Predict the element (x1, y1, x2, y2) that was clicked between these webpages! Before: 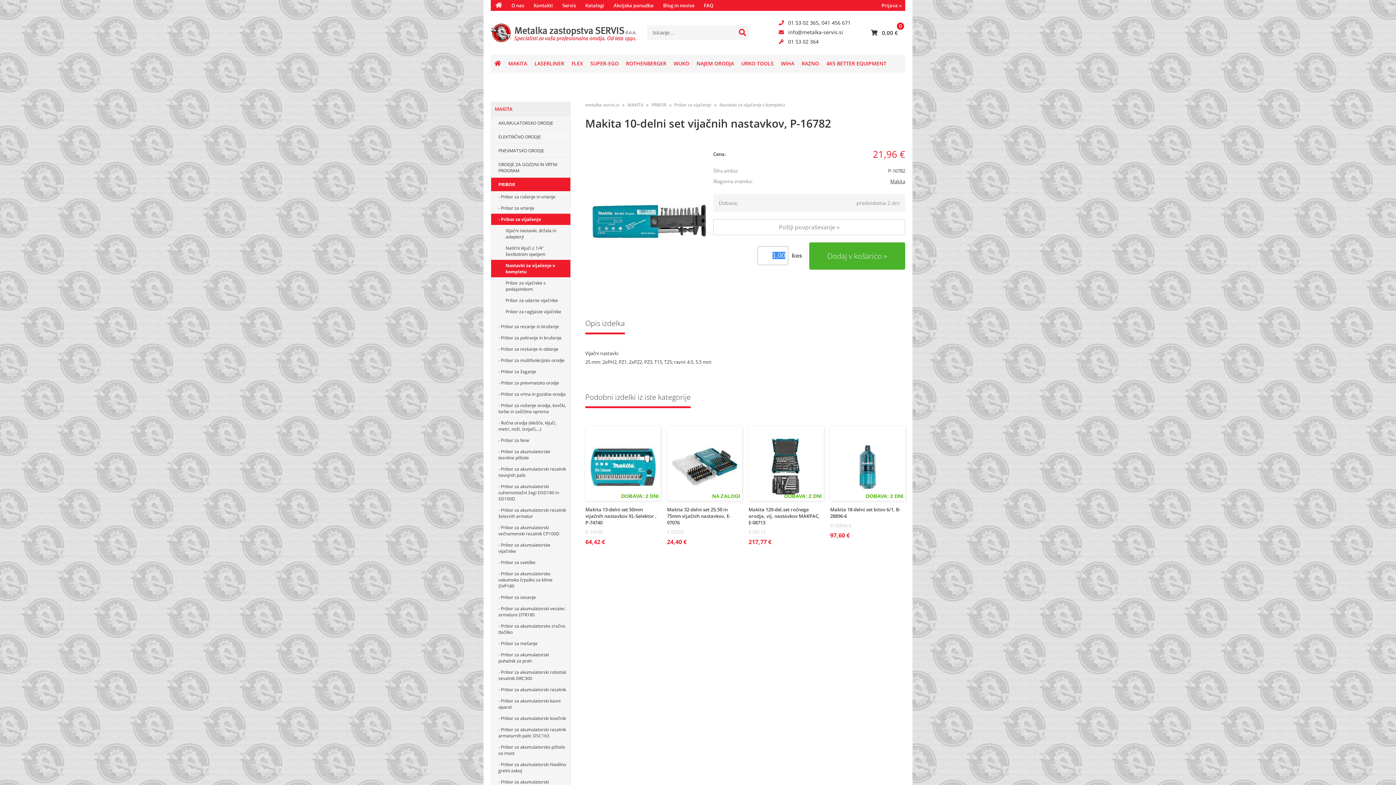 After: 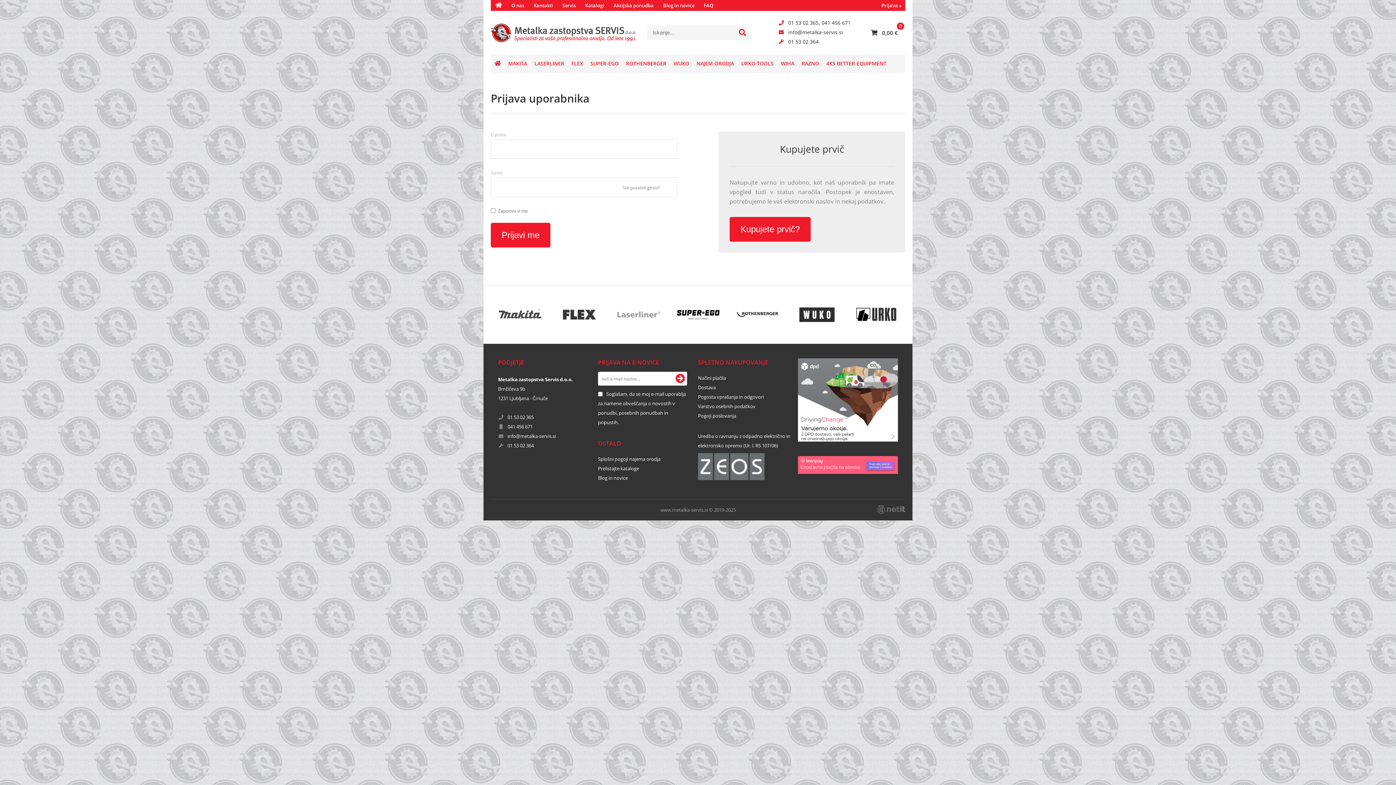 Action: label: Prijava » bbox: (878, 0, 905, 10)